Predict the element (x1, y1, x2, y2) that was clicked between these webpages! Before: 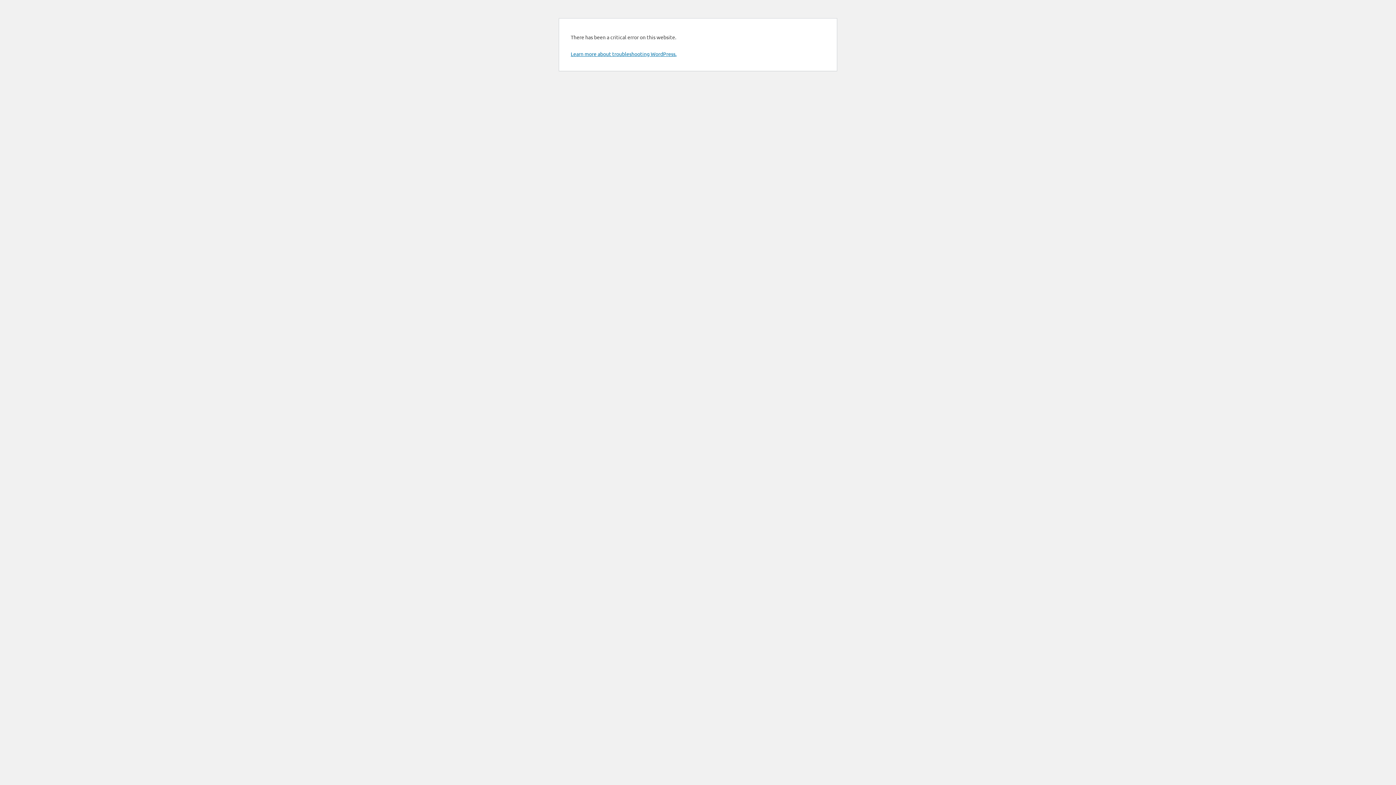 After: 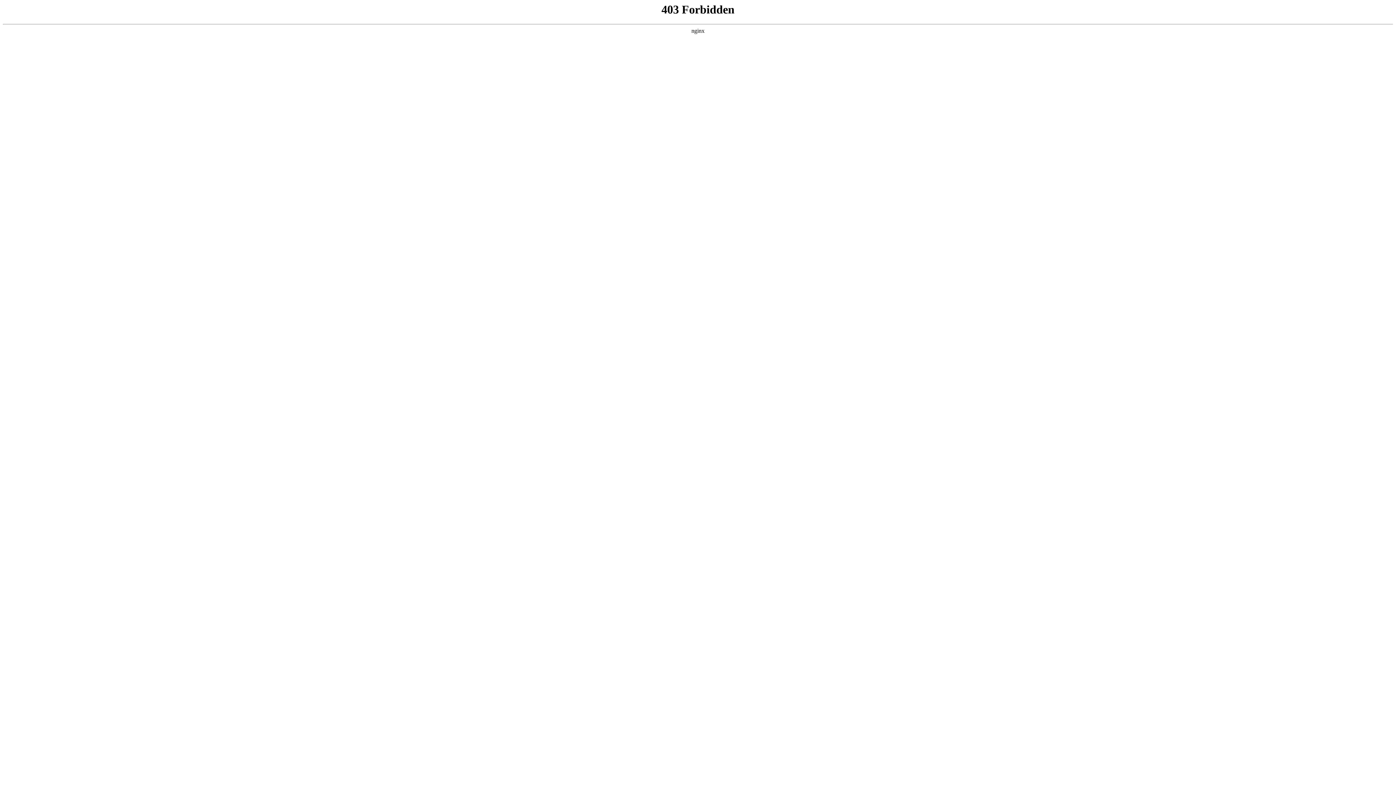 Action: label: Learn more about troubleshooting WordPress. bbox: (570, 50, 676, 57)